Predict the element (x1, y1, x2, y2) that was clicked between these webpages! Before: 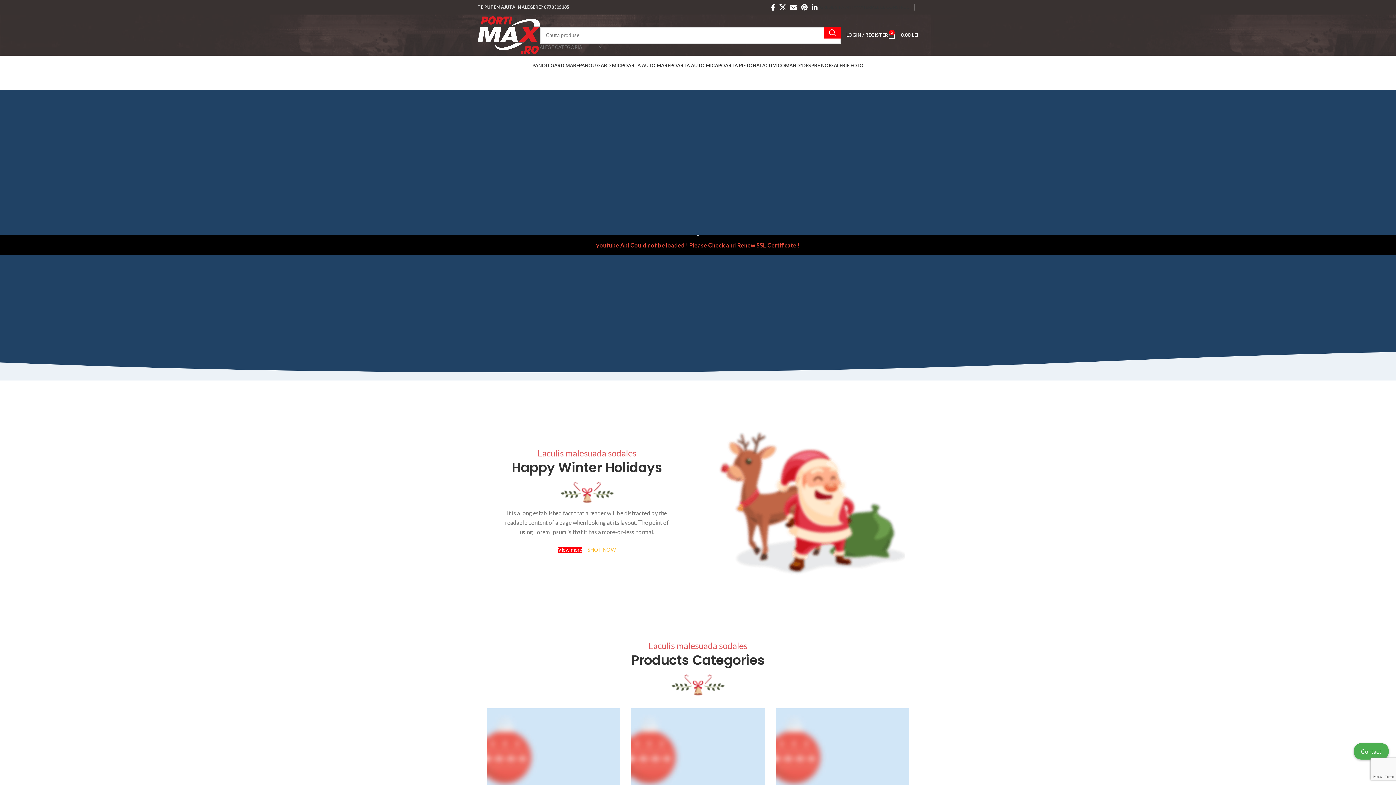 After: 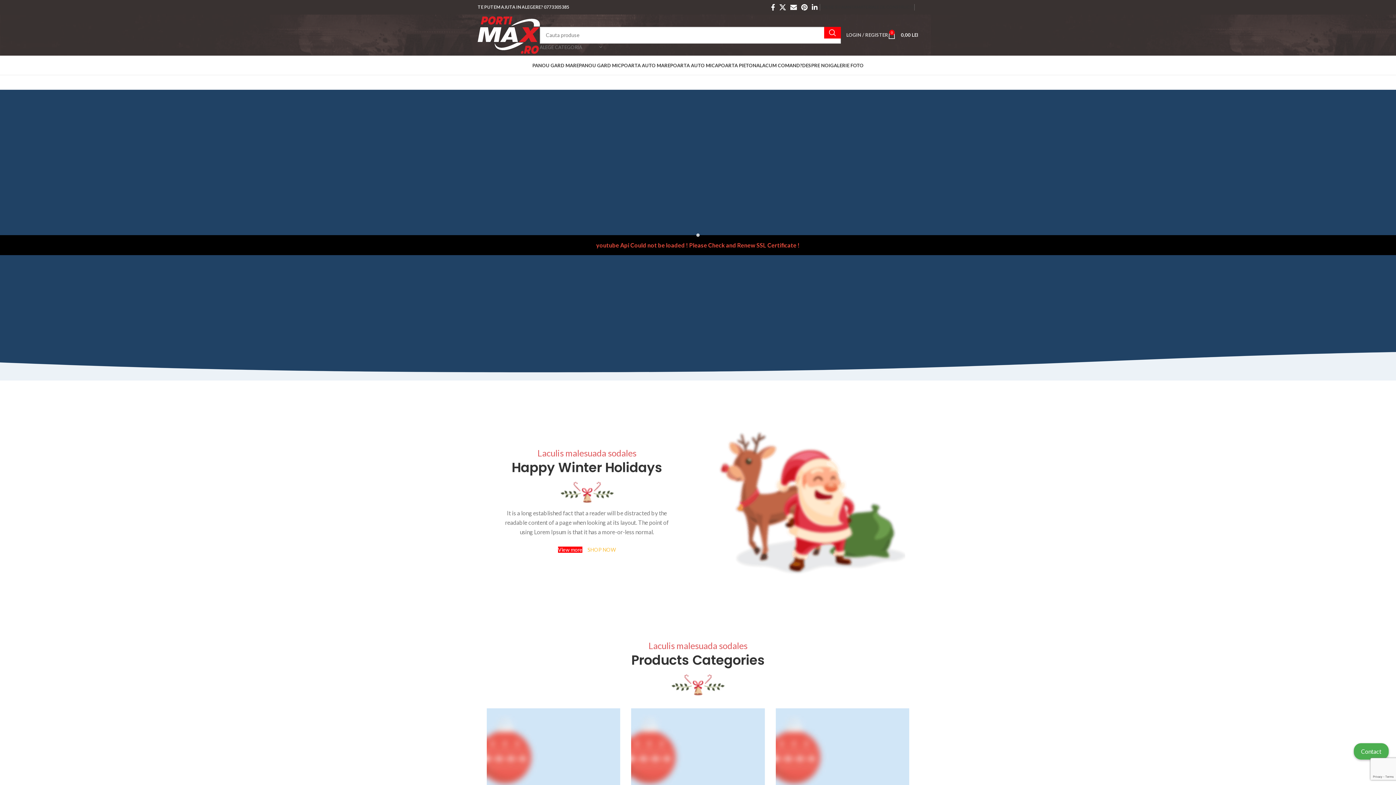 Action: label: LOGIN / REGISTER bbox: (846, 27, 888, 42)